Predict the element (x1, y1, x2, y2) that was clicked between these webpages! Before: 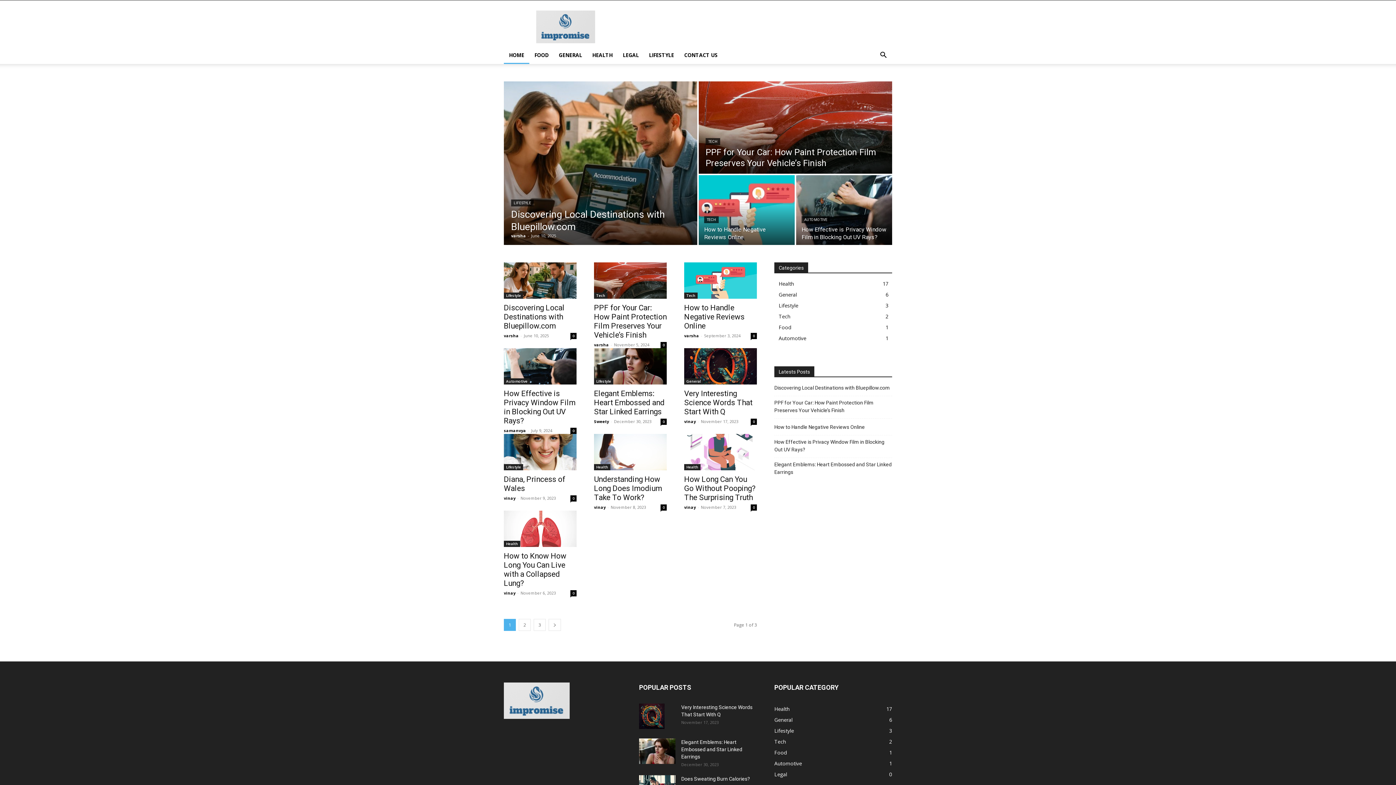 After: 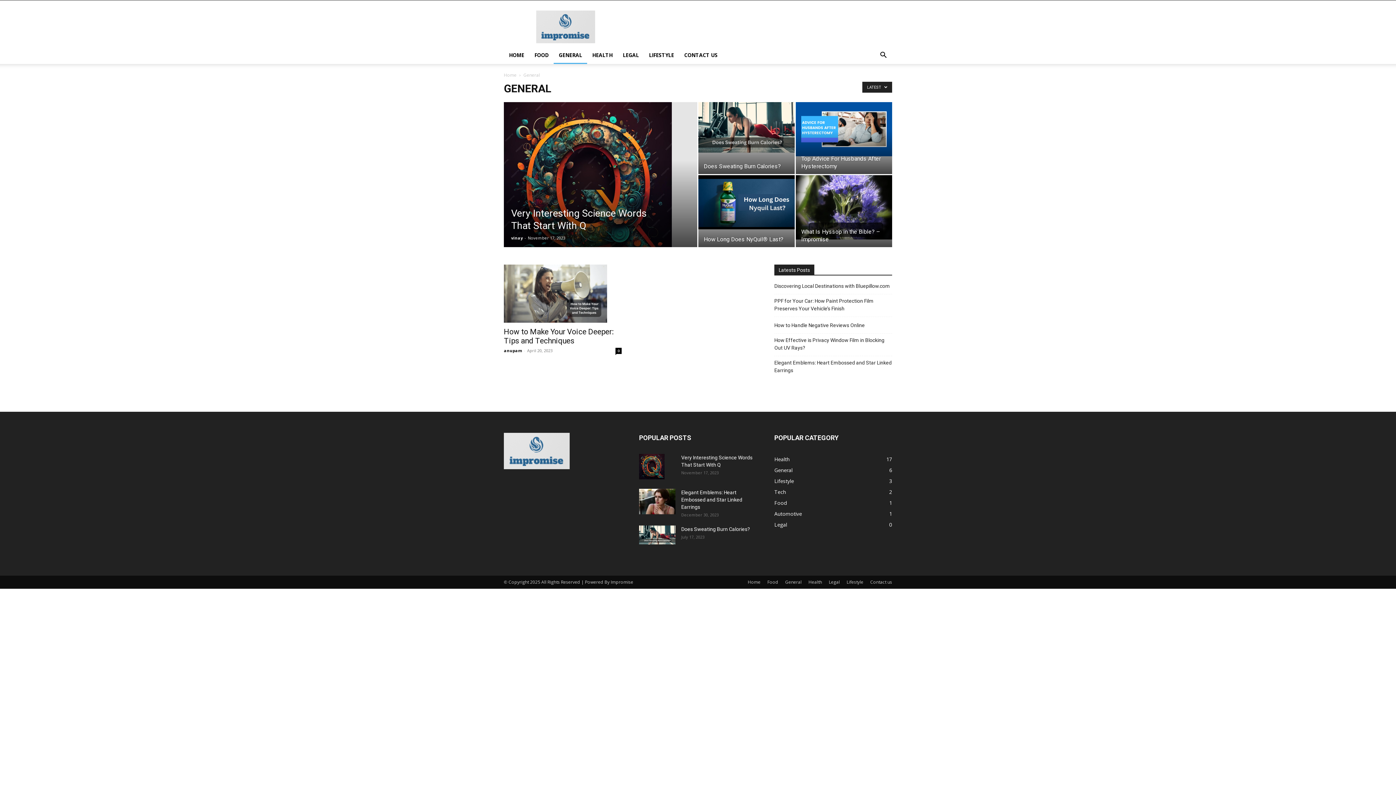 Action: bbox: (553, 46, 587, 64) label: GENERAL